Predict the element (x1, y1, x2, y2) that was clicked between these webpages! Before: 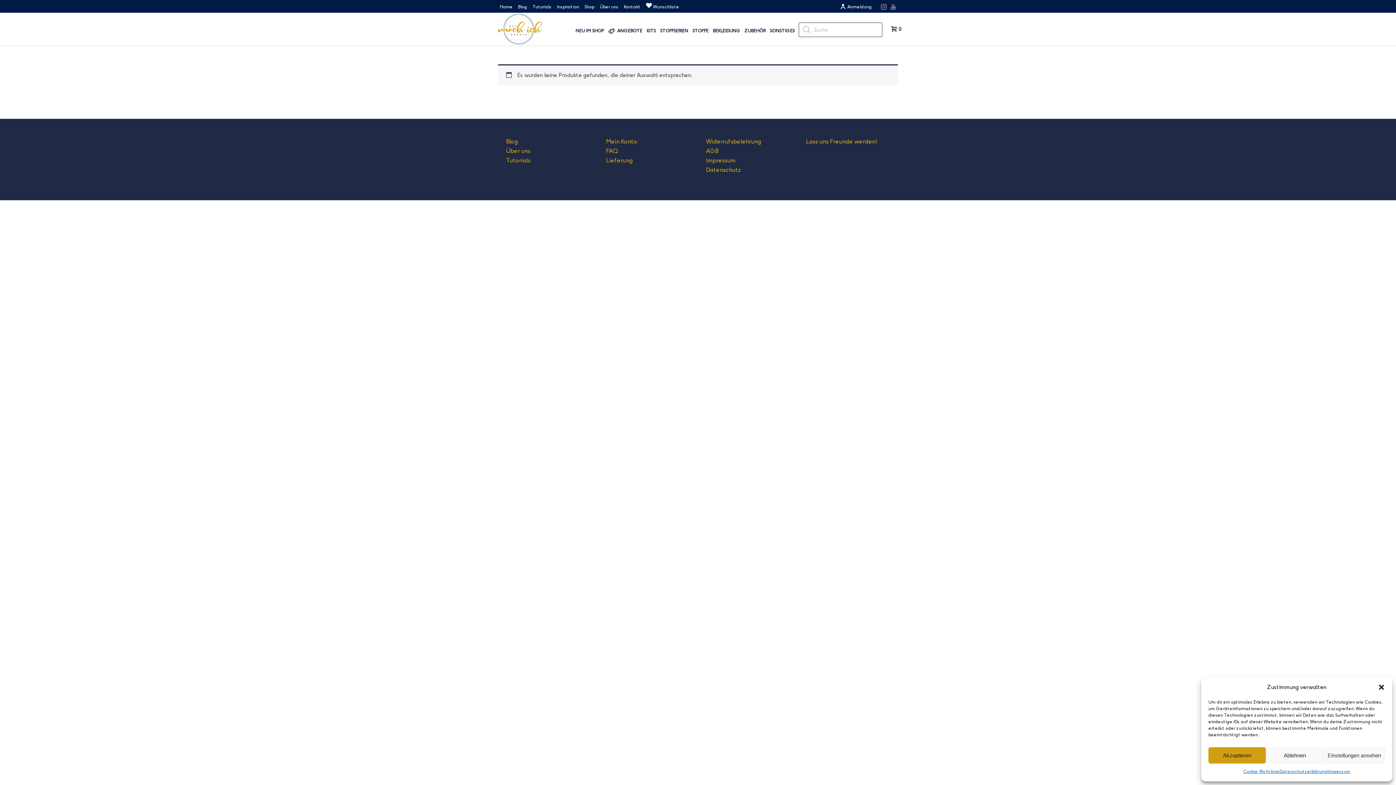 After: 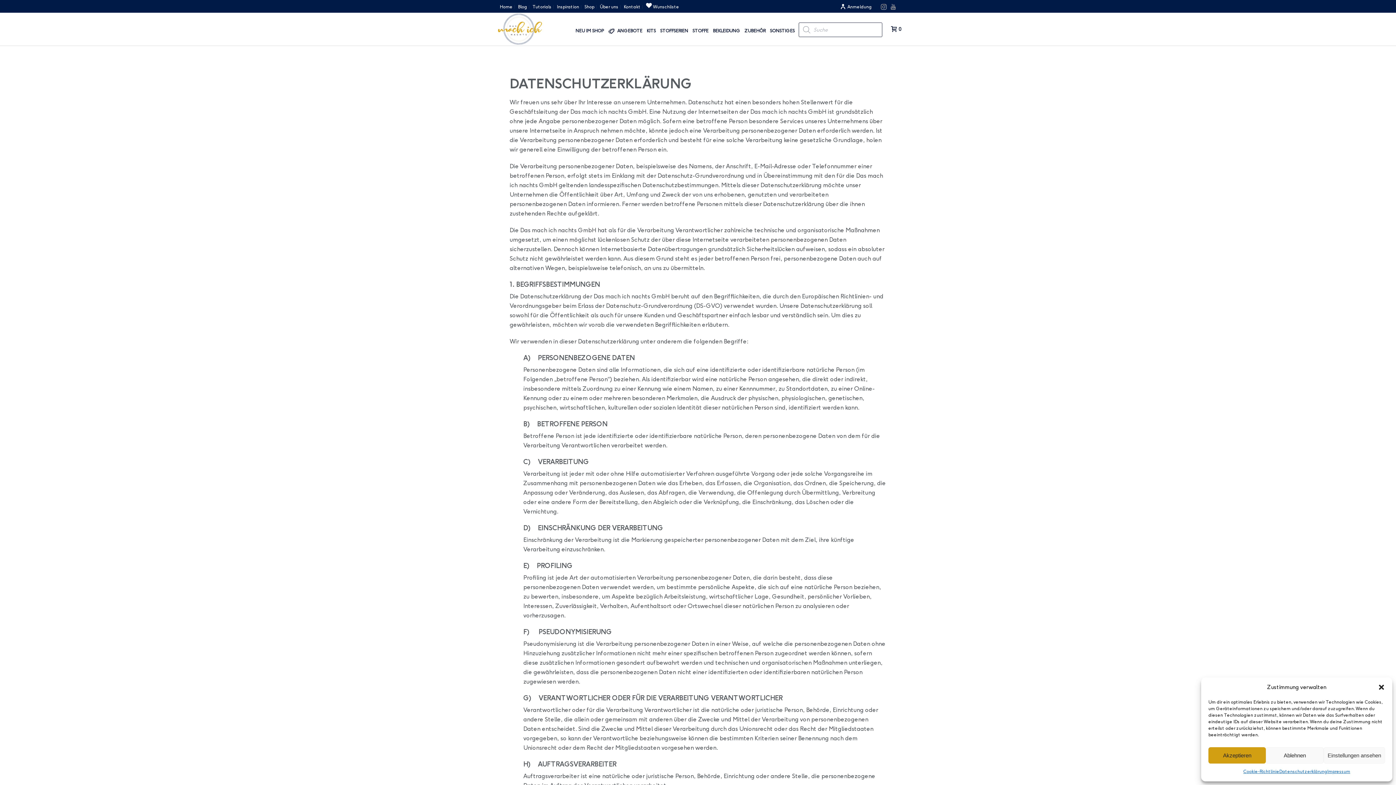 Action: label: Datenschutzerklärung bbox: (1279, 767, 1327, 776)